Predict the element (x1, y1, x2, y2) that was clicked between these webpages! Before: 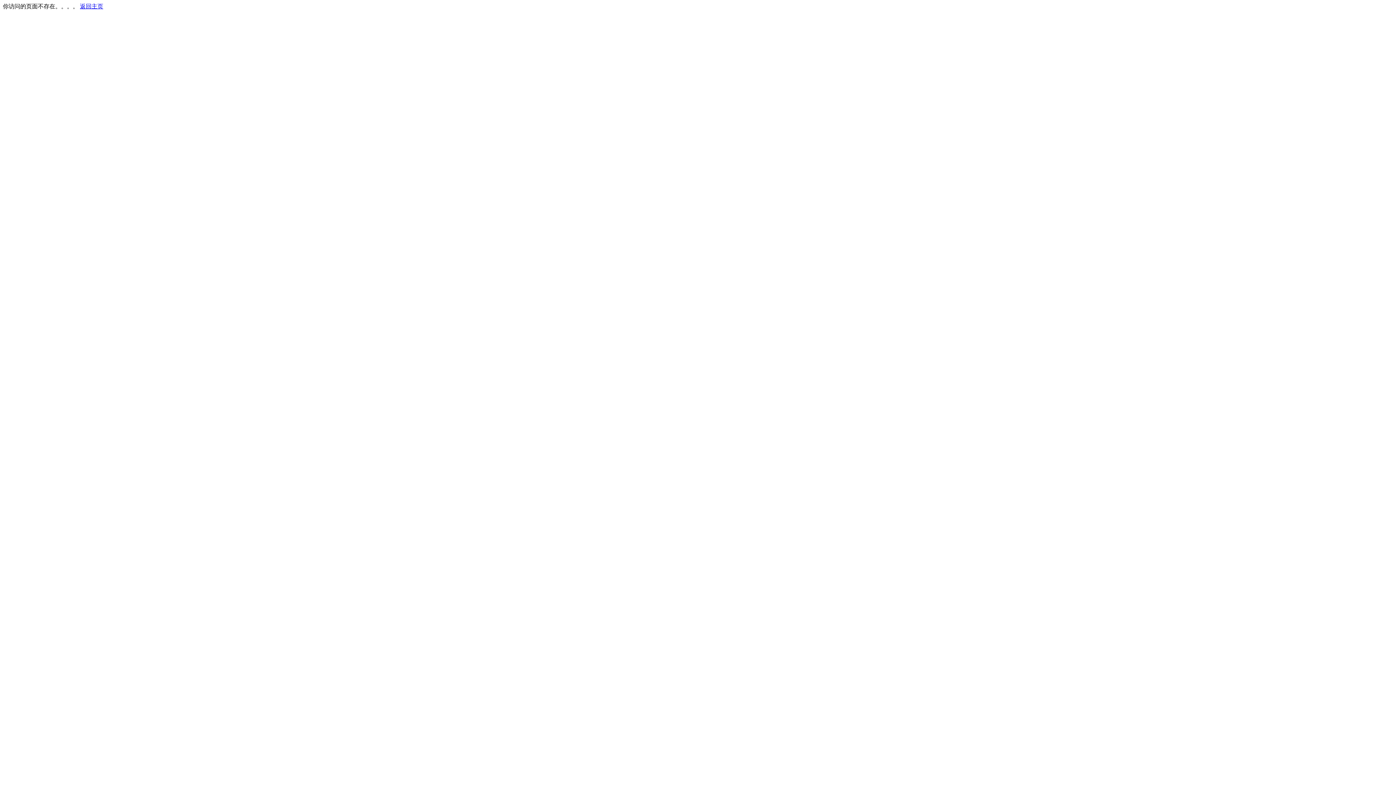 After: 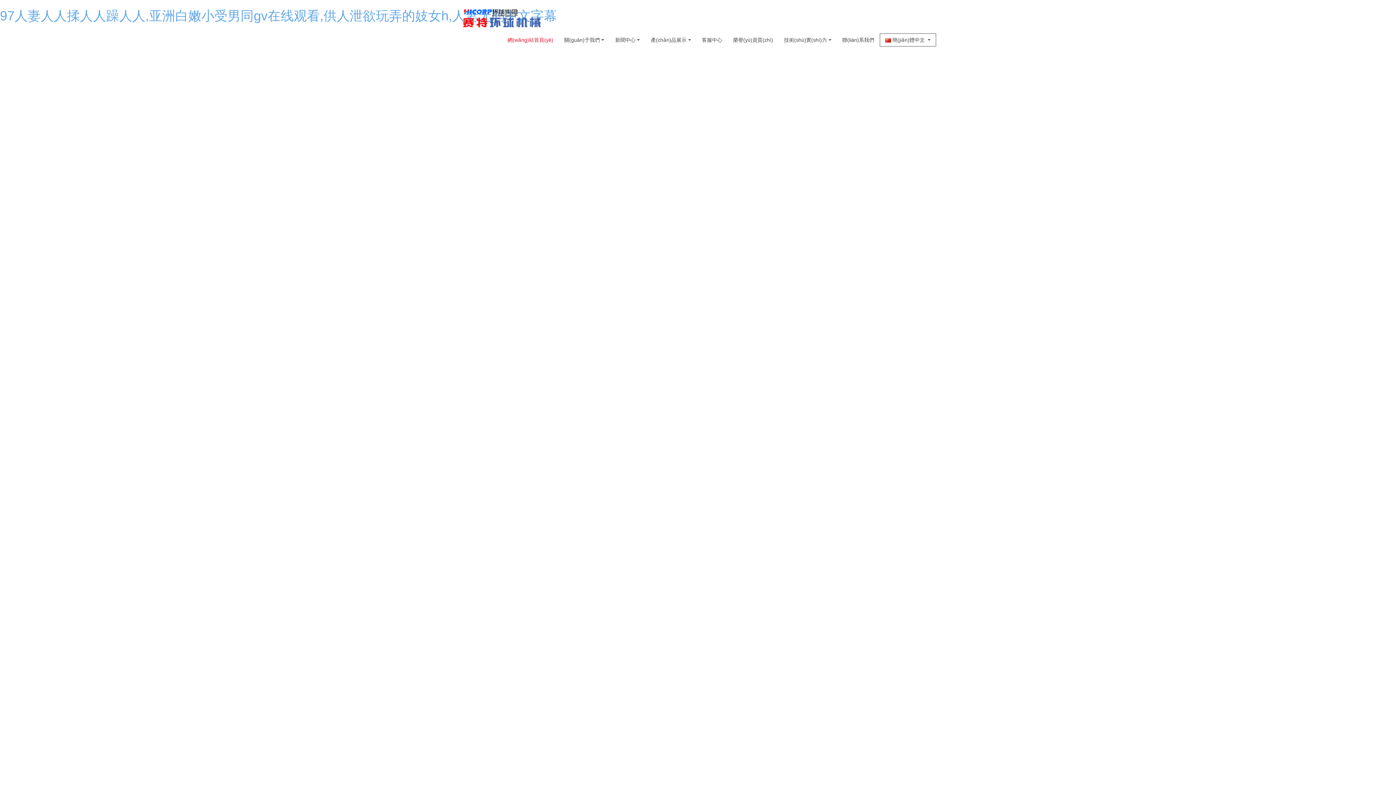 Action: bbox: (80, 3, 103, 9) label: 返回主页